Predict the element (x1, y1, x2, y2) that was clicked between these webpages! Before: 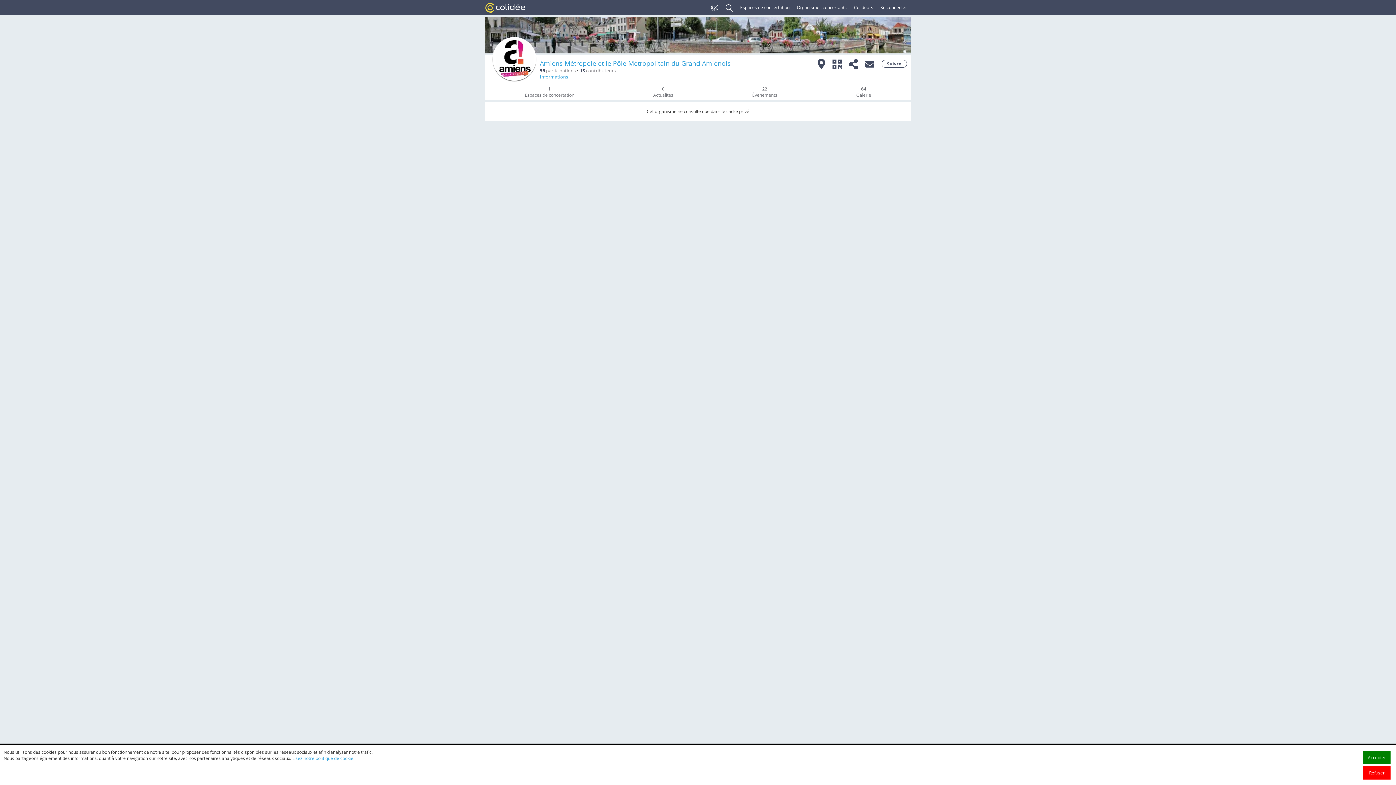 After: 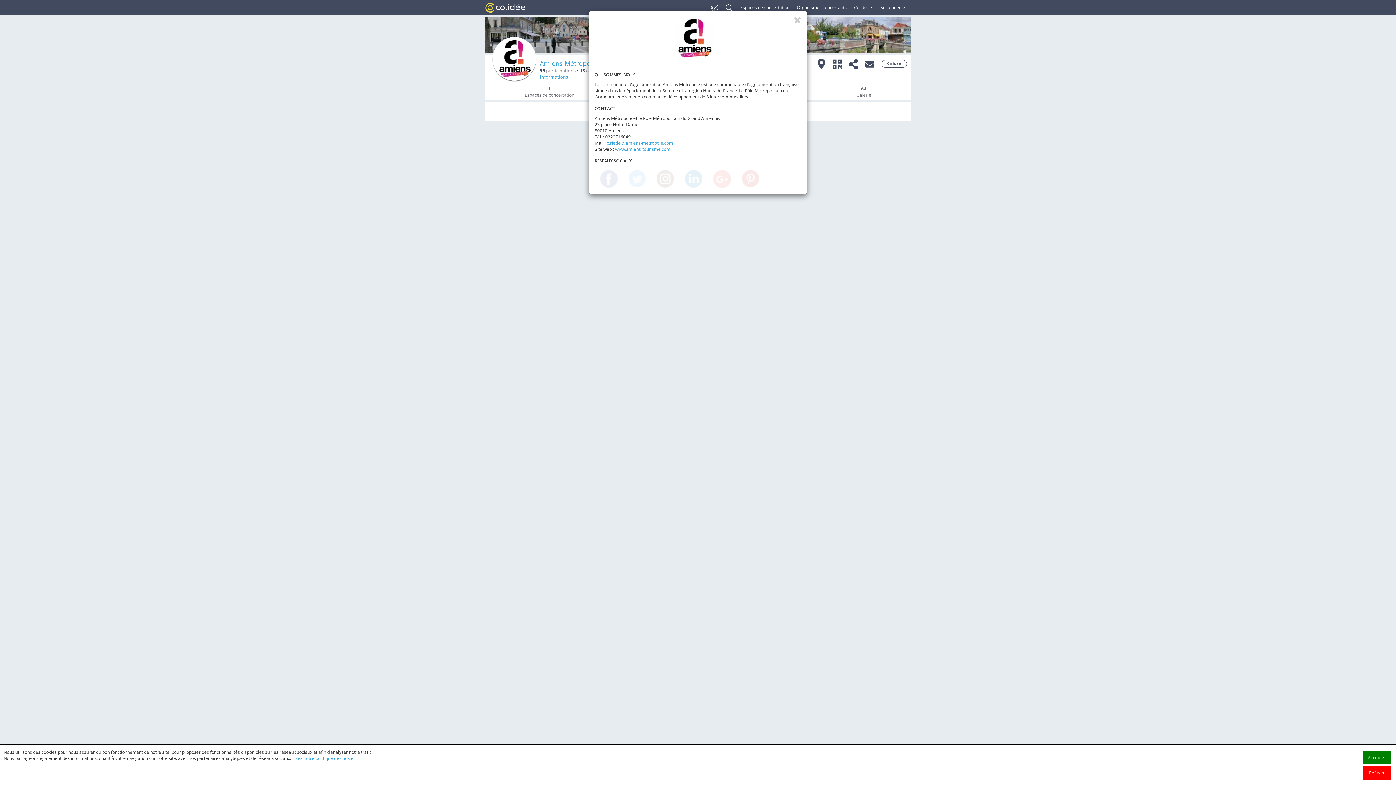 Action: bbox: (540, 73, 568, 80) label: Informations